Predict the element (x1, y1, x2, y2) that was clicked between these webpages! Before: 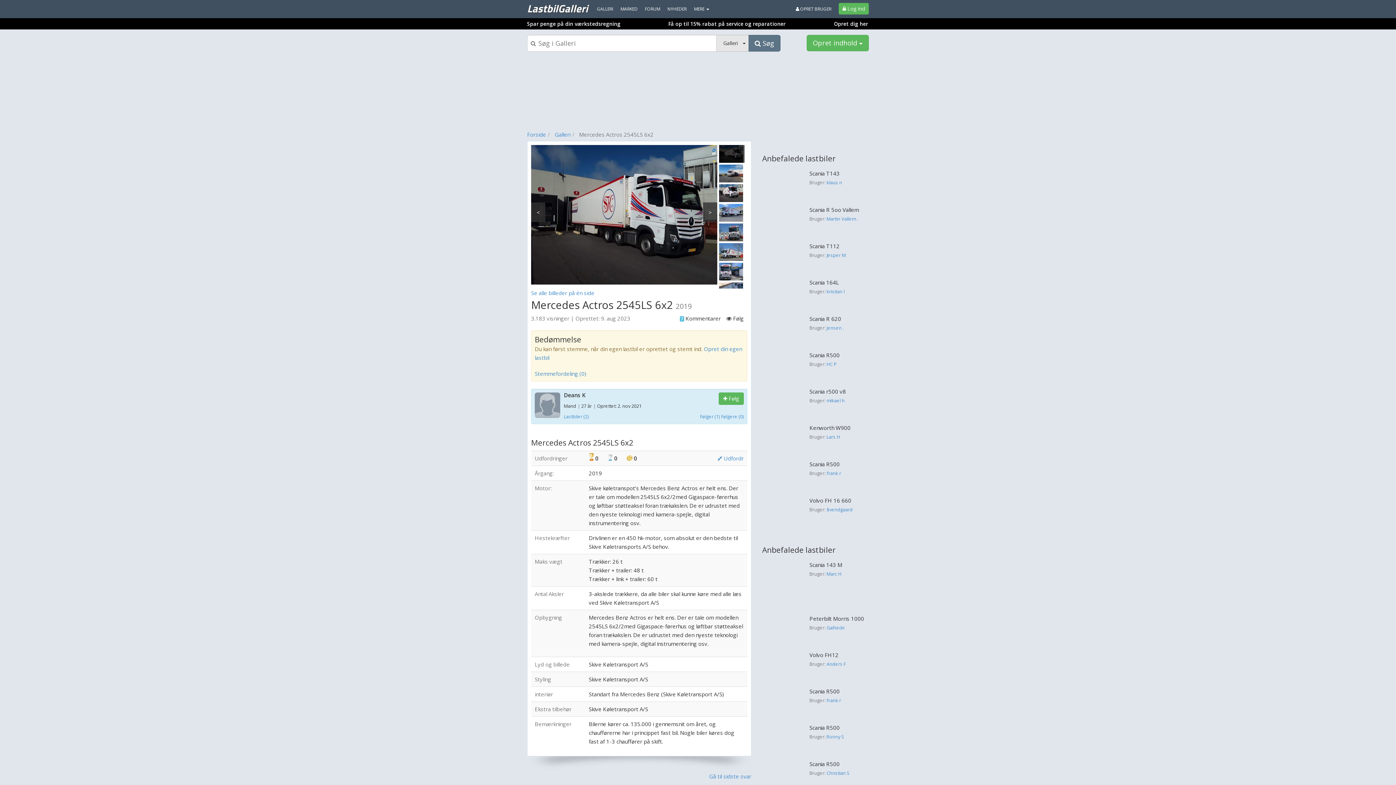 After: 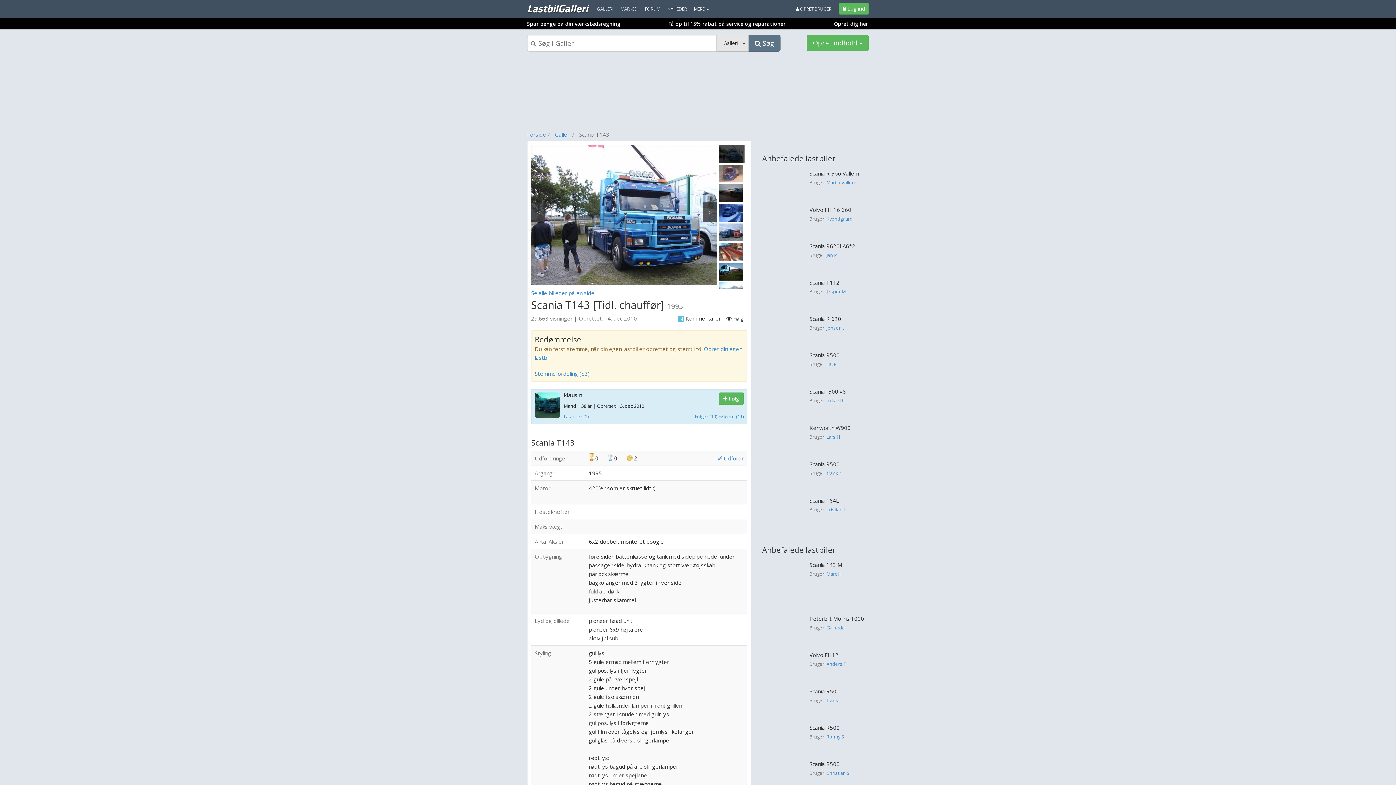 Action: bbox: (762, 169, 806, 201)